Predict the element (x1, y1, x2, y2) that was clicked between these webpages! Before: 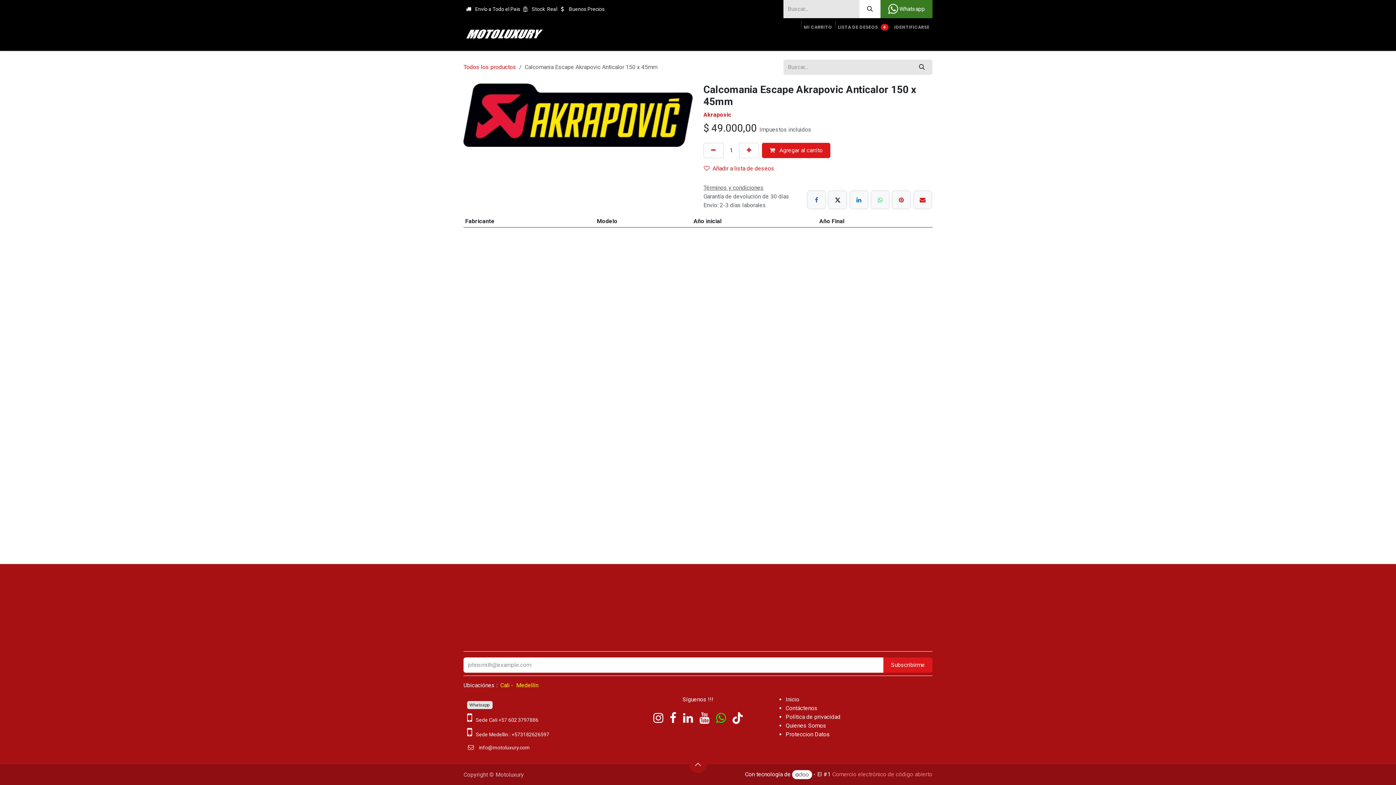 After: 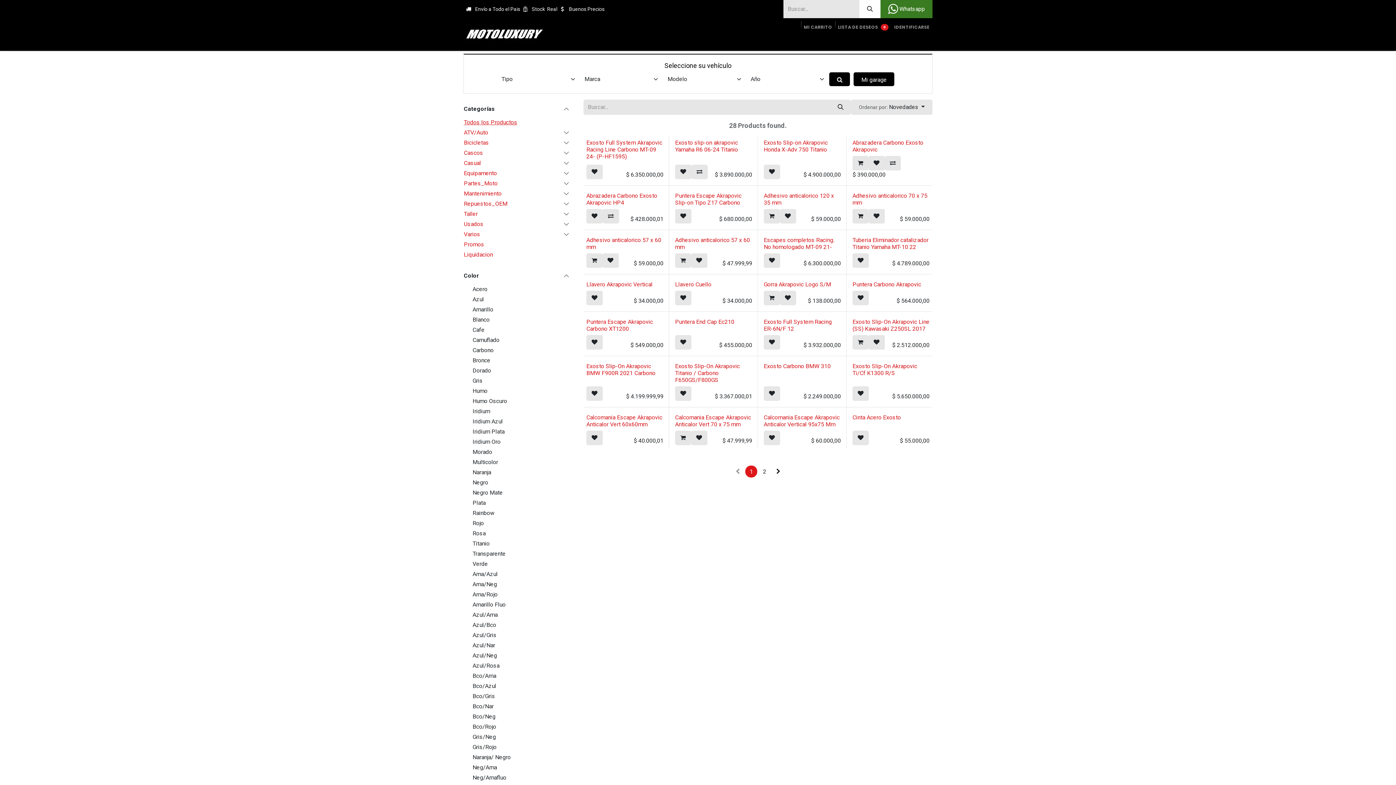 Action: bbox: (703, 111, 731, 118) label: Akrapovic